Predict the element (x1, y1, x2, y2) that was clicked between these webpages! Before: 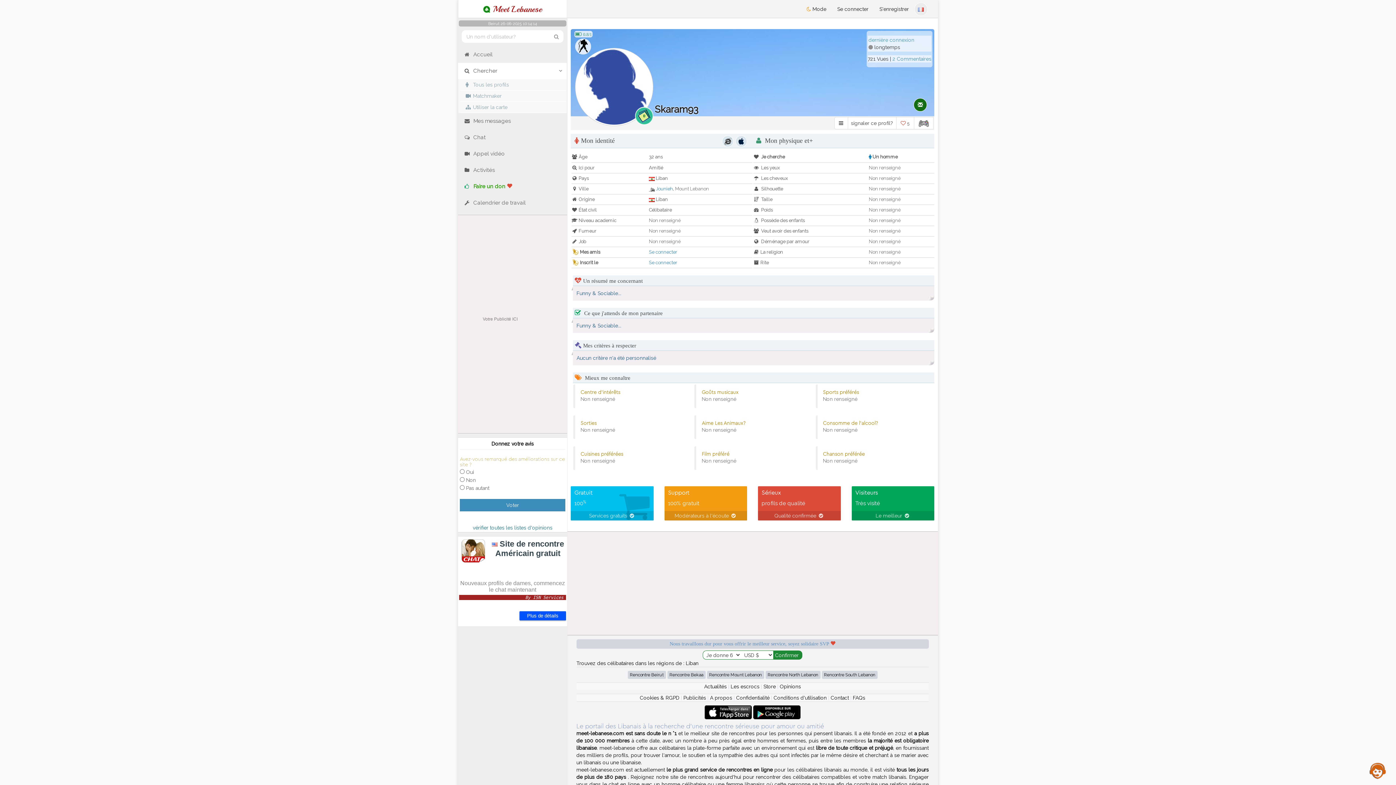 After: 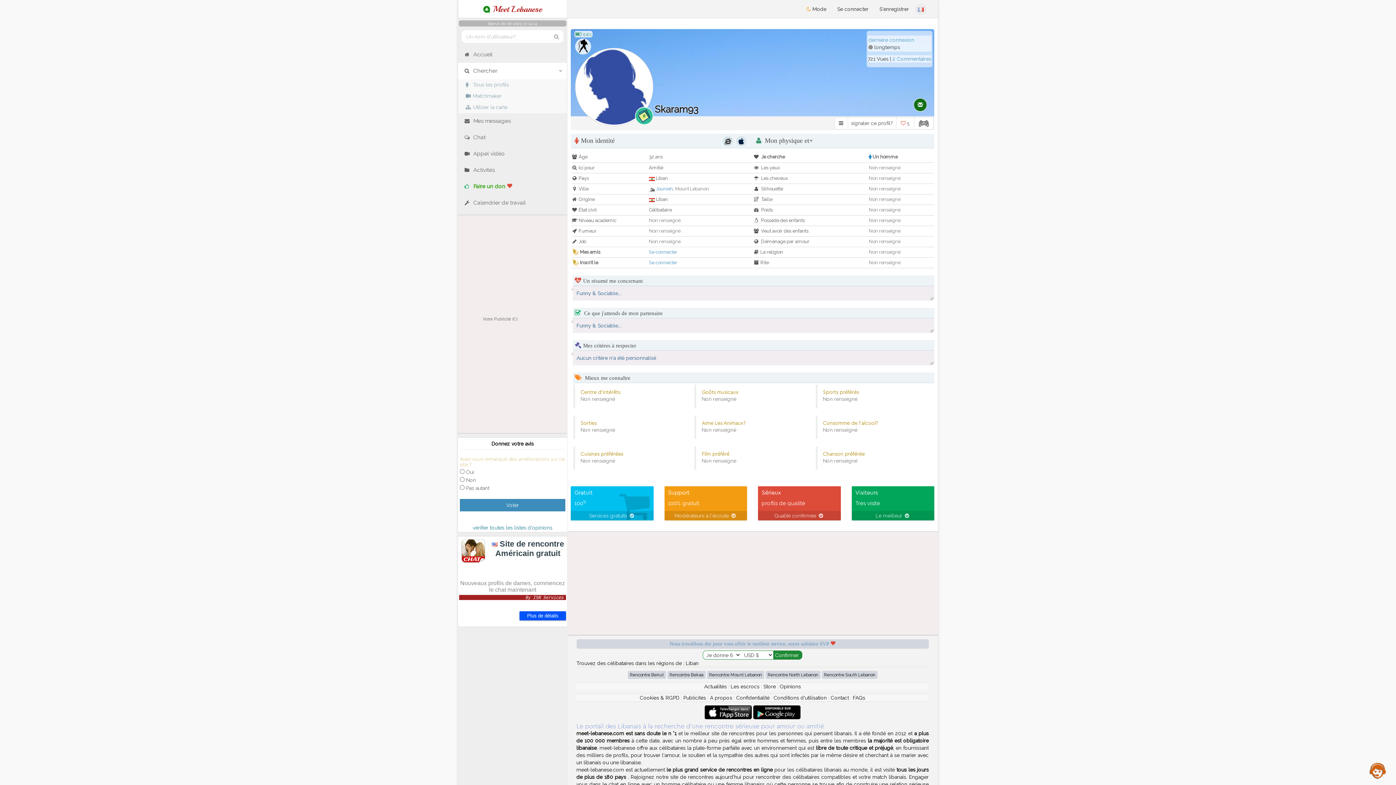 Action: bbox: (704, 706, 753, 712) label:  